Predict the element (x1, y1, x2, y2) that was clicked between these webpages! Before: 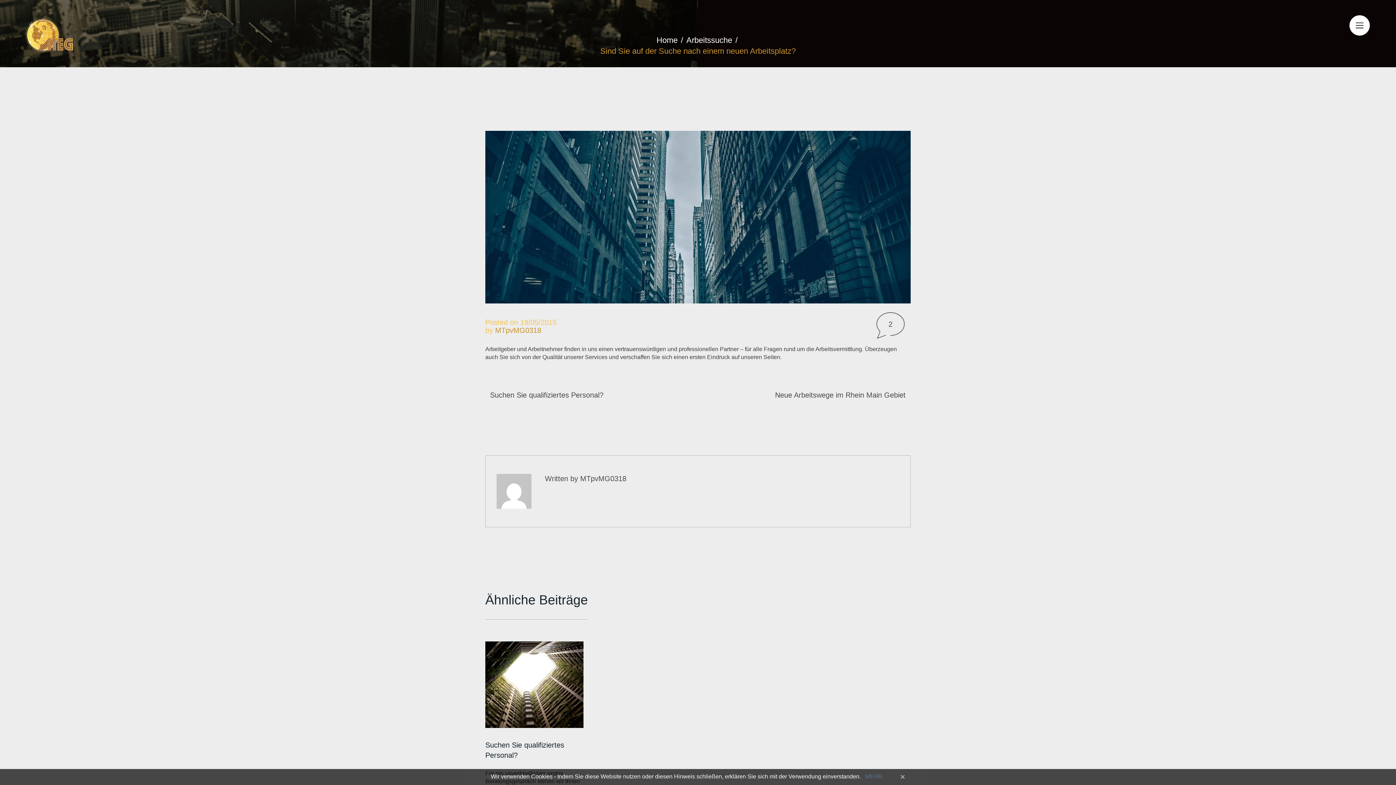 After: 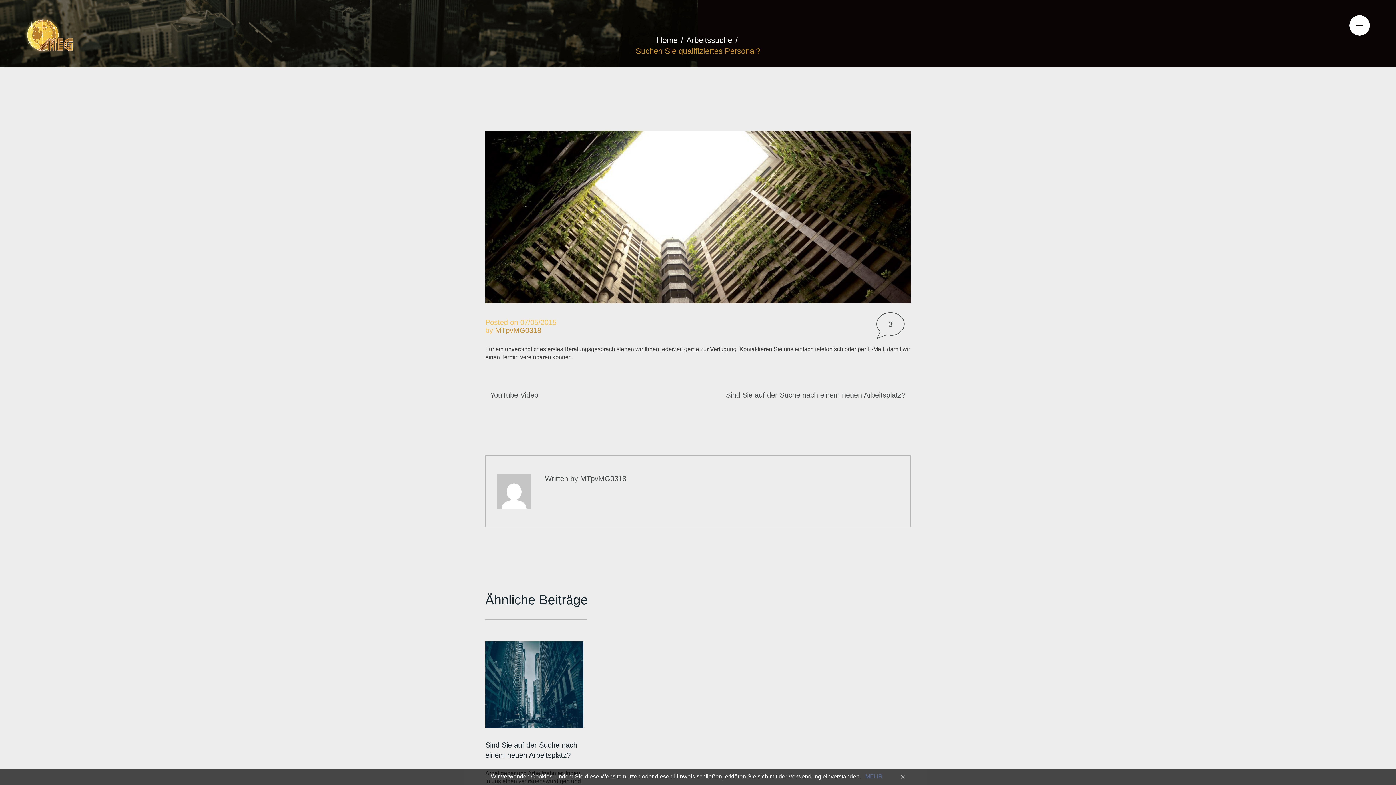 Action: label: Suchen Sie qualifiziertes Personal? bbox: (485, 389, 608, 401)